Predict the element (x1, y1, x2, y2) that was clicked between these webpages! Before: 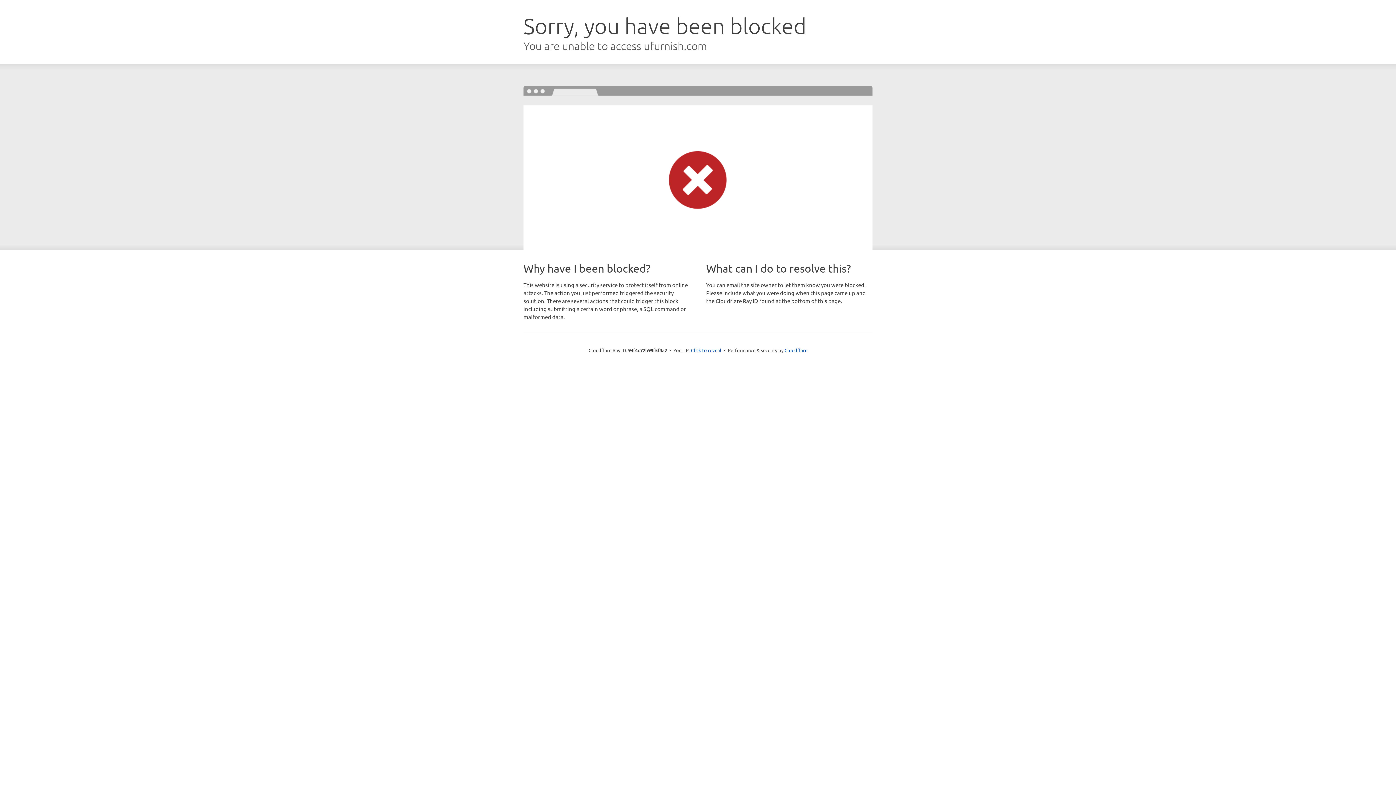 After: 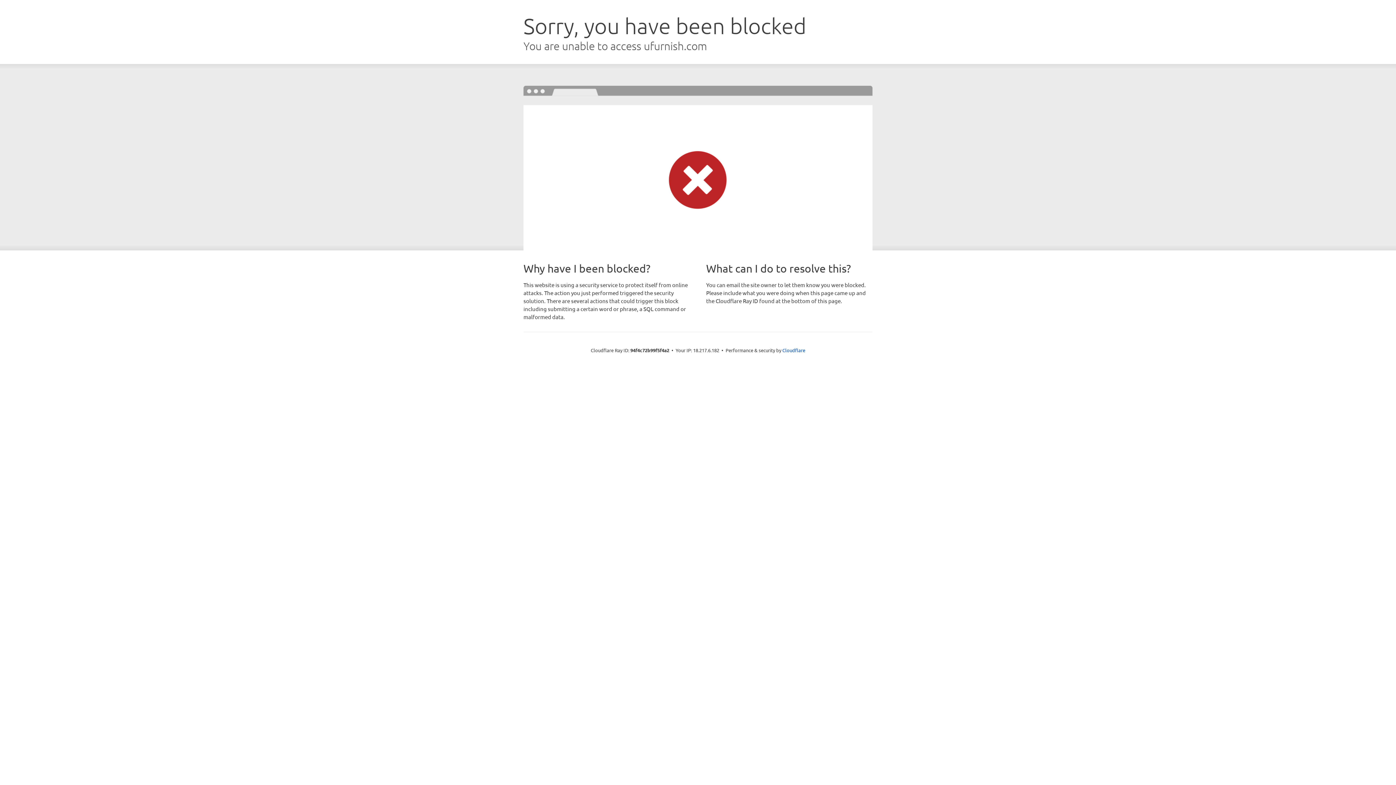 Action: bbox: (691, 346, 721, 353) label: Click to reveal